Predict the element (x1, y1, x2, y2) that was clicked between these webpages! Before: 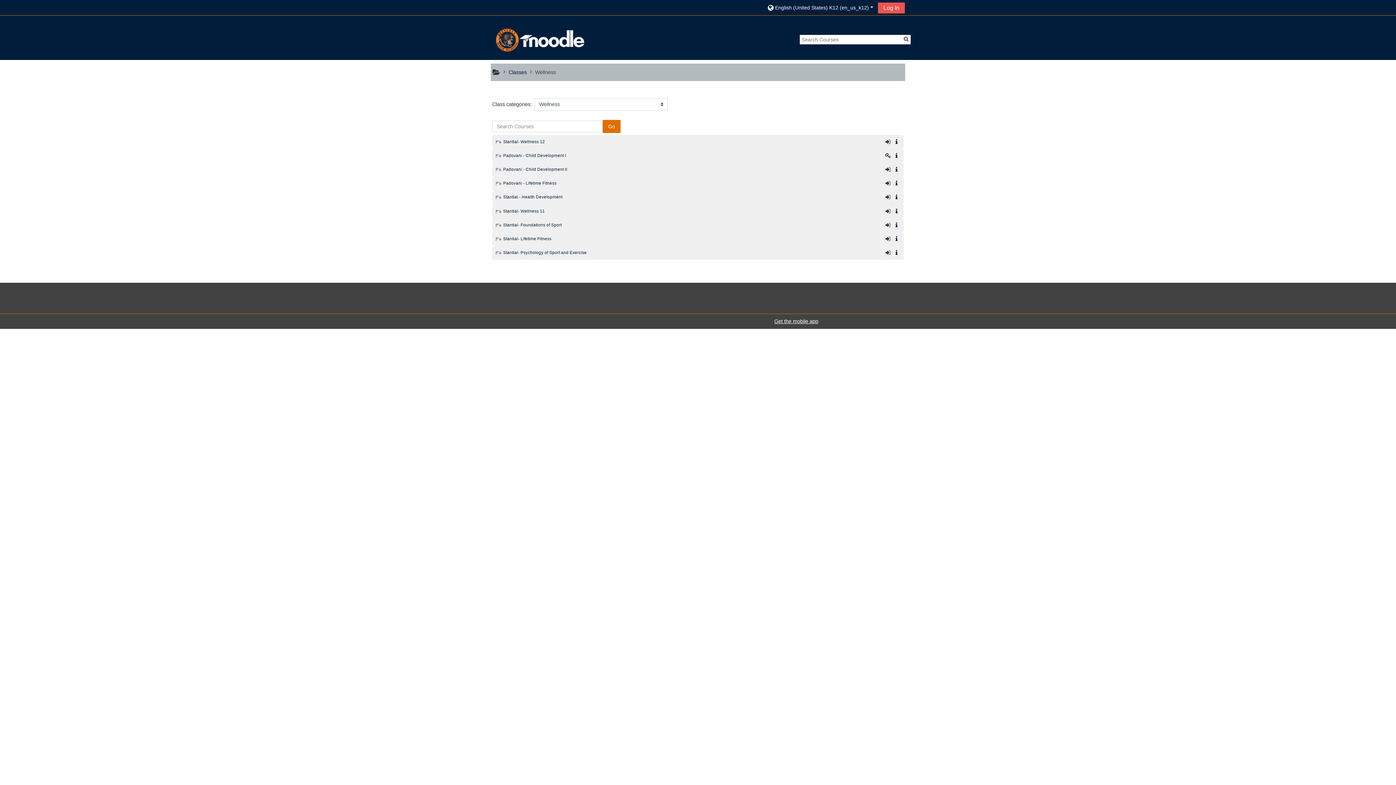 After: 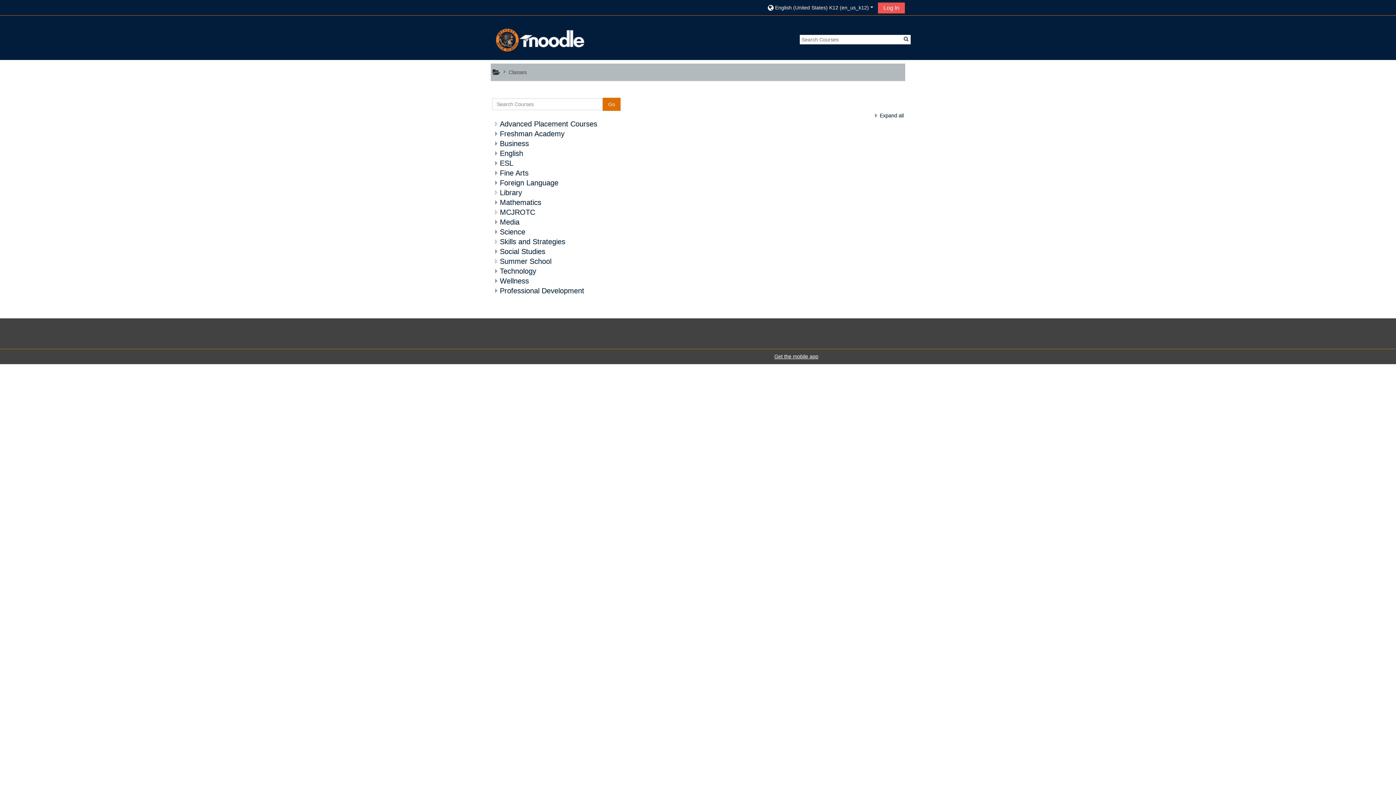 Action: bbox: (508, 69, 526, 75) label: Classes